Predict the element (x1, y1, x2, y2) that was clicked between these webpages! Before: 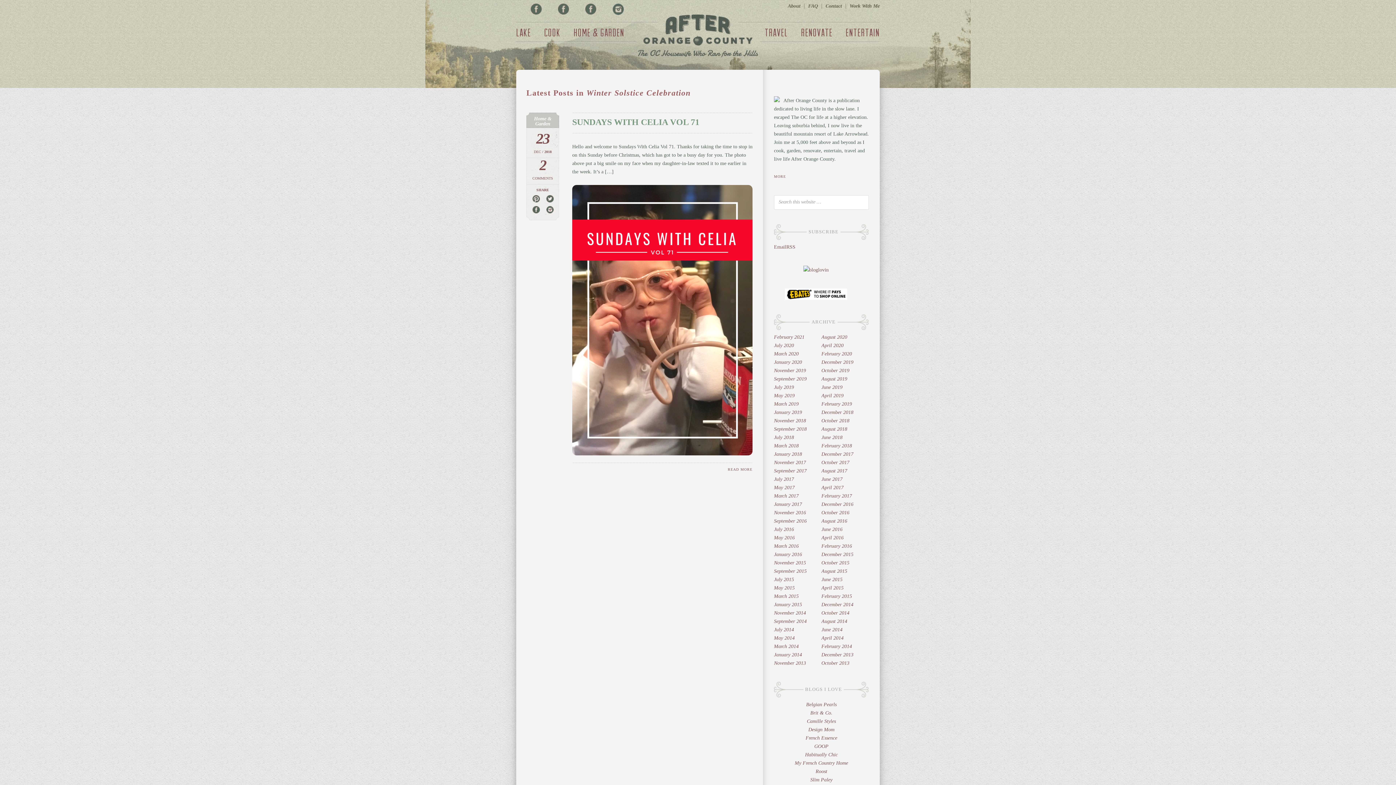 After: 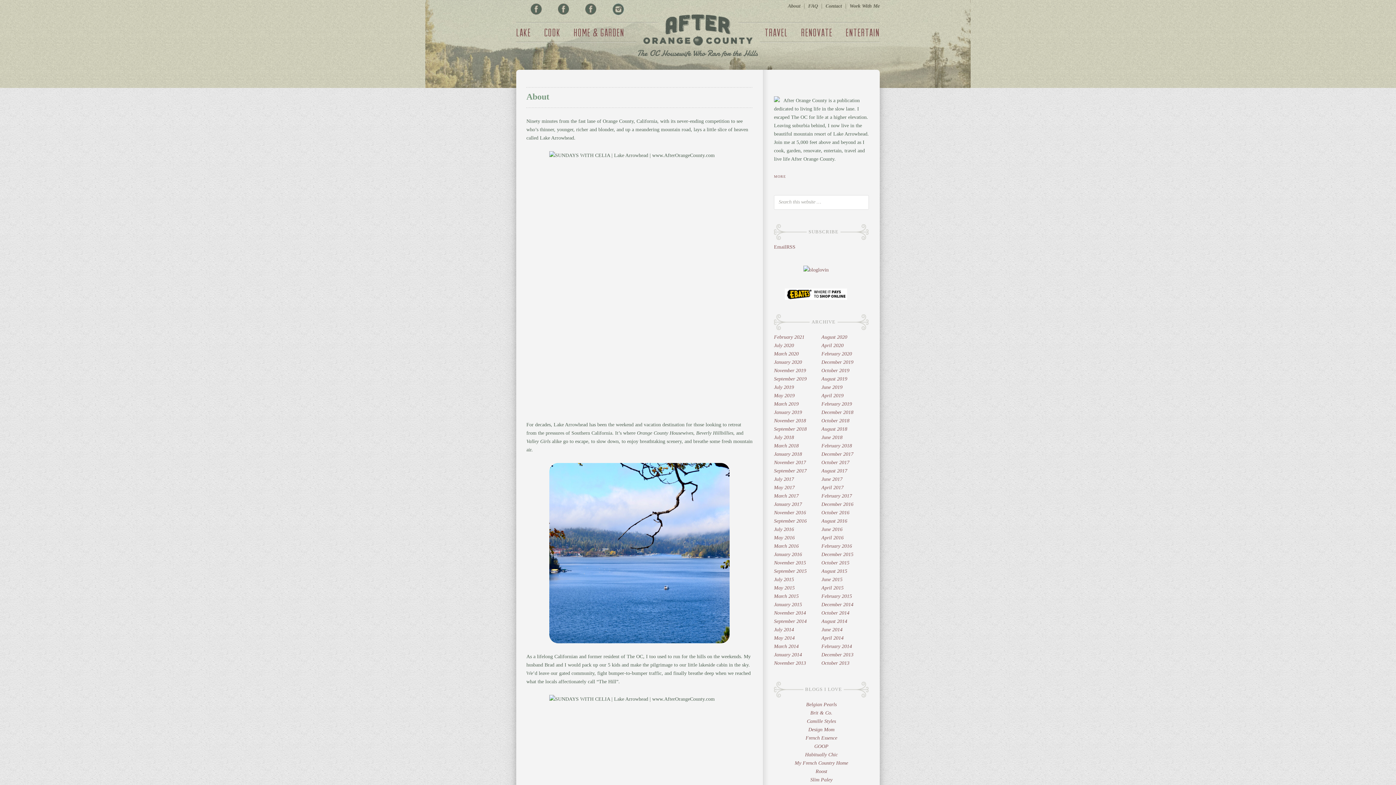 Action: label: MORE bbox: (774, 174, 786, 178)